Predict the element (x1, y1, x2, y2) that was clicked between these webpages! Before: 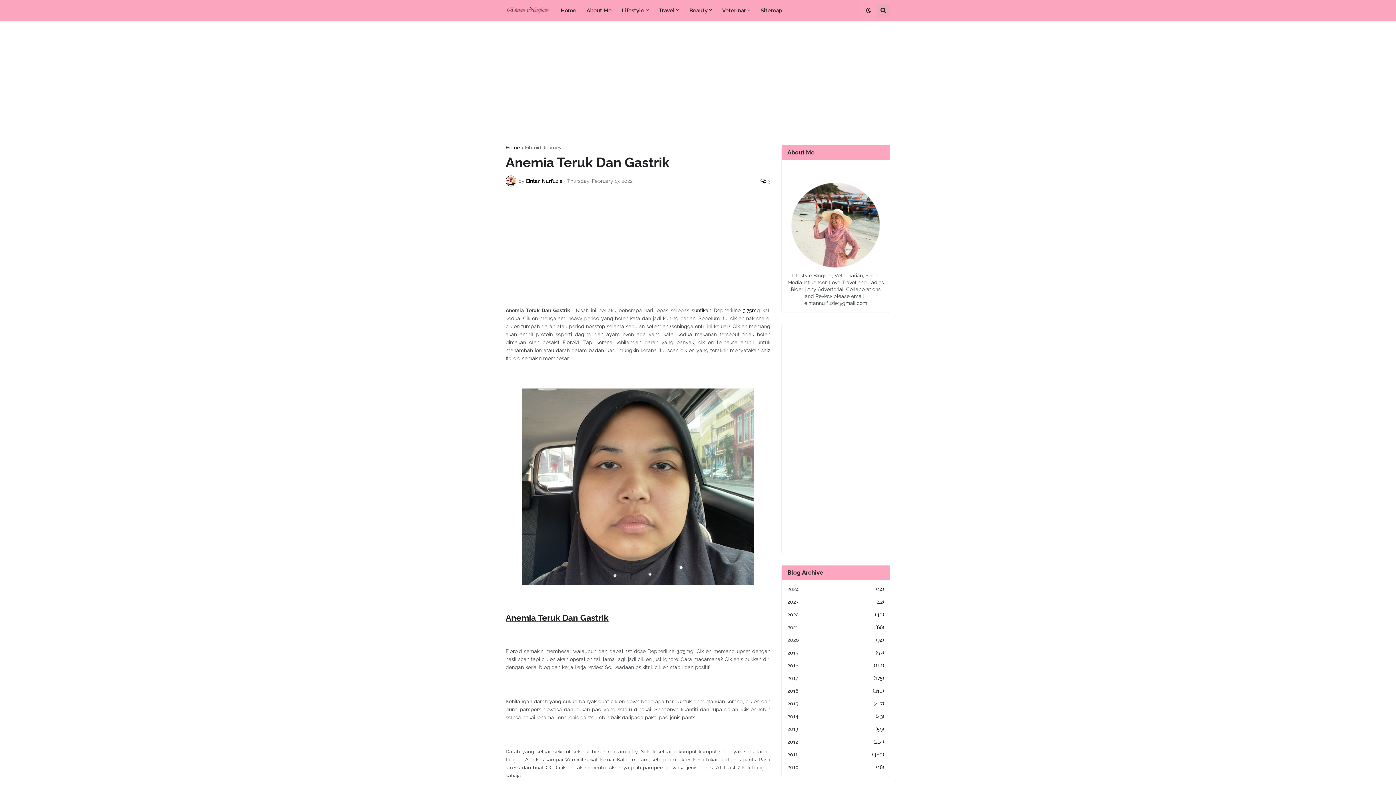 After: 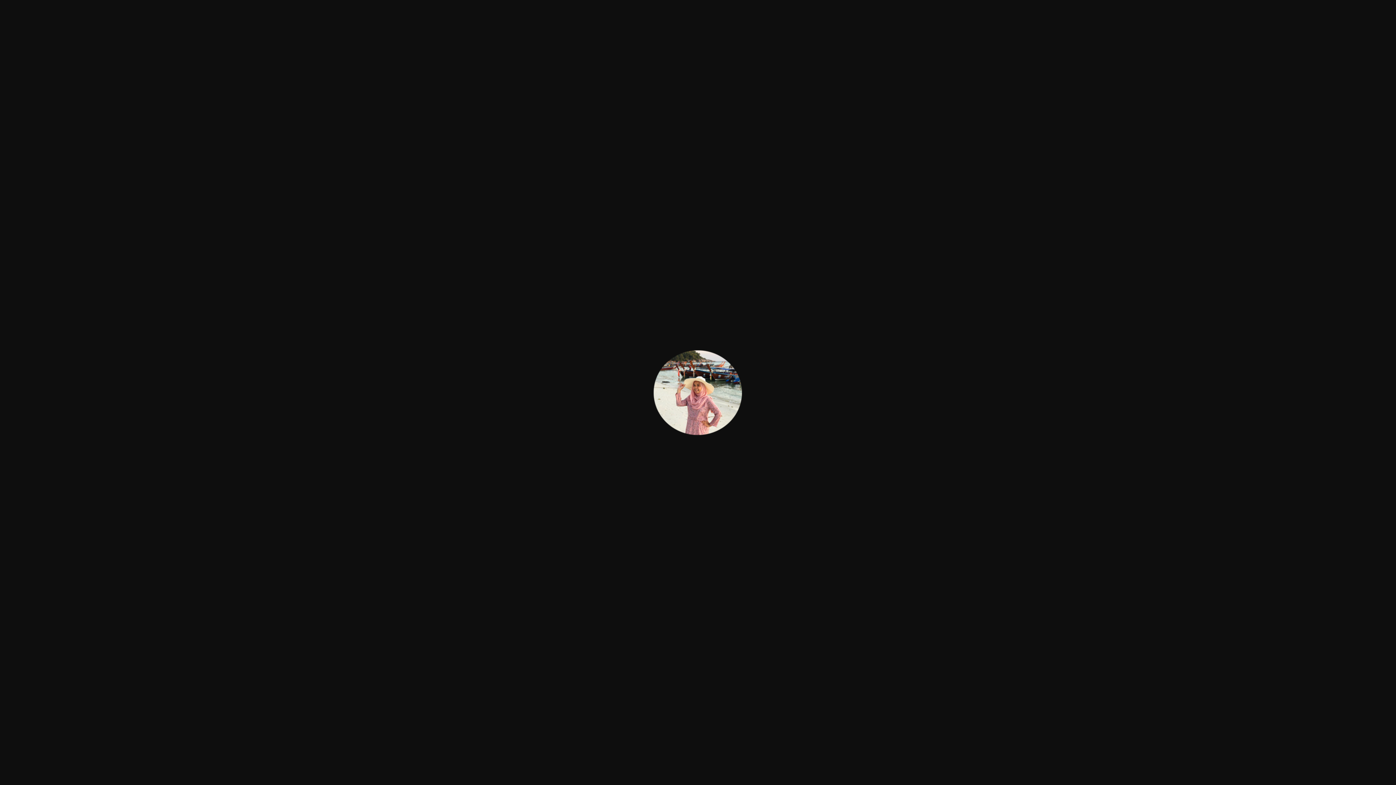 Action: bbox: (790, 265, 881, 271)